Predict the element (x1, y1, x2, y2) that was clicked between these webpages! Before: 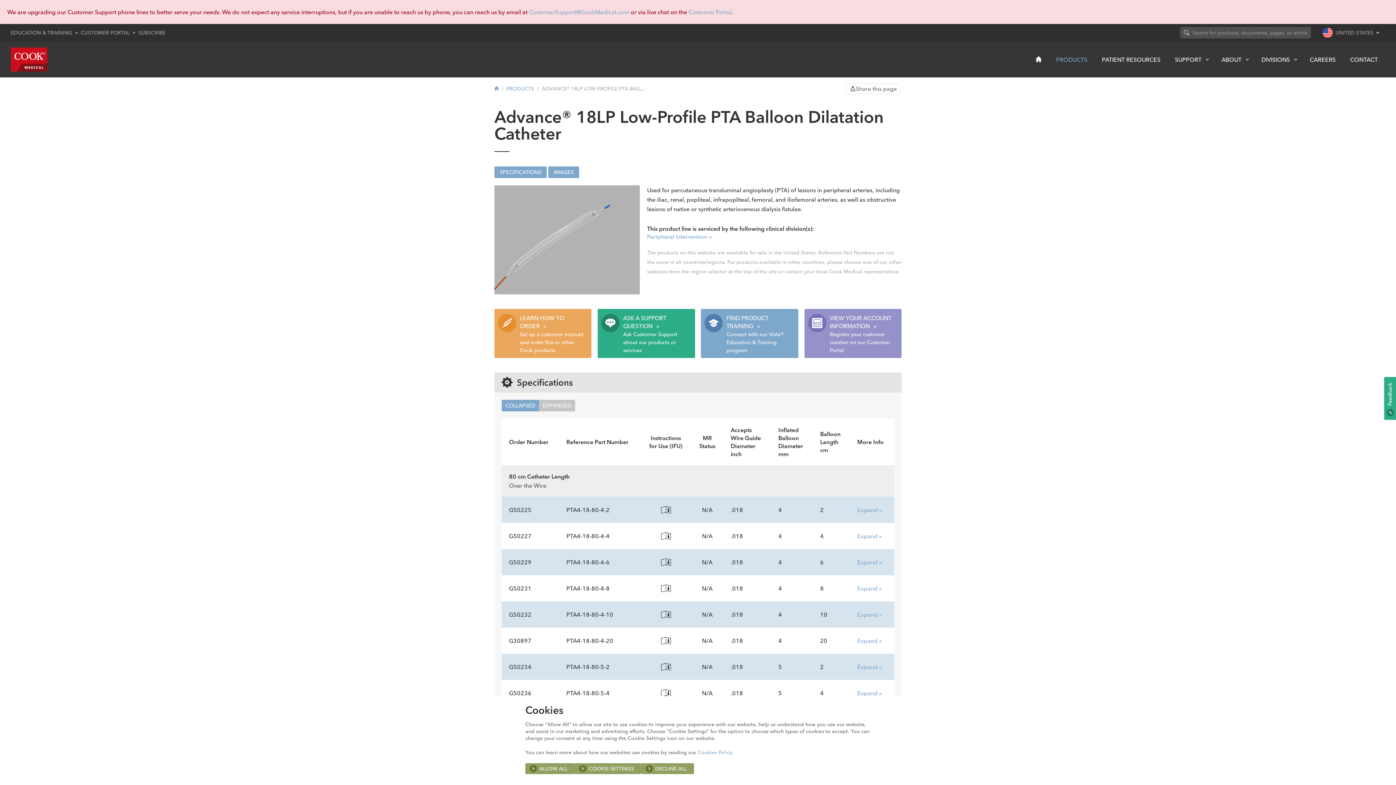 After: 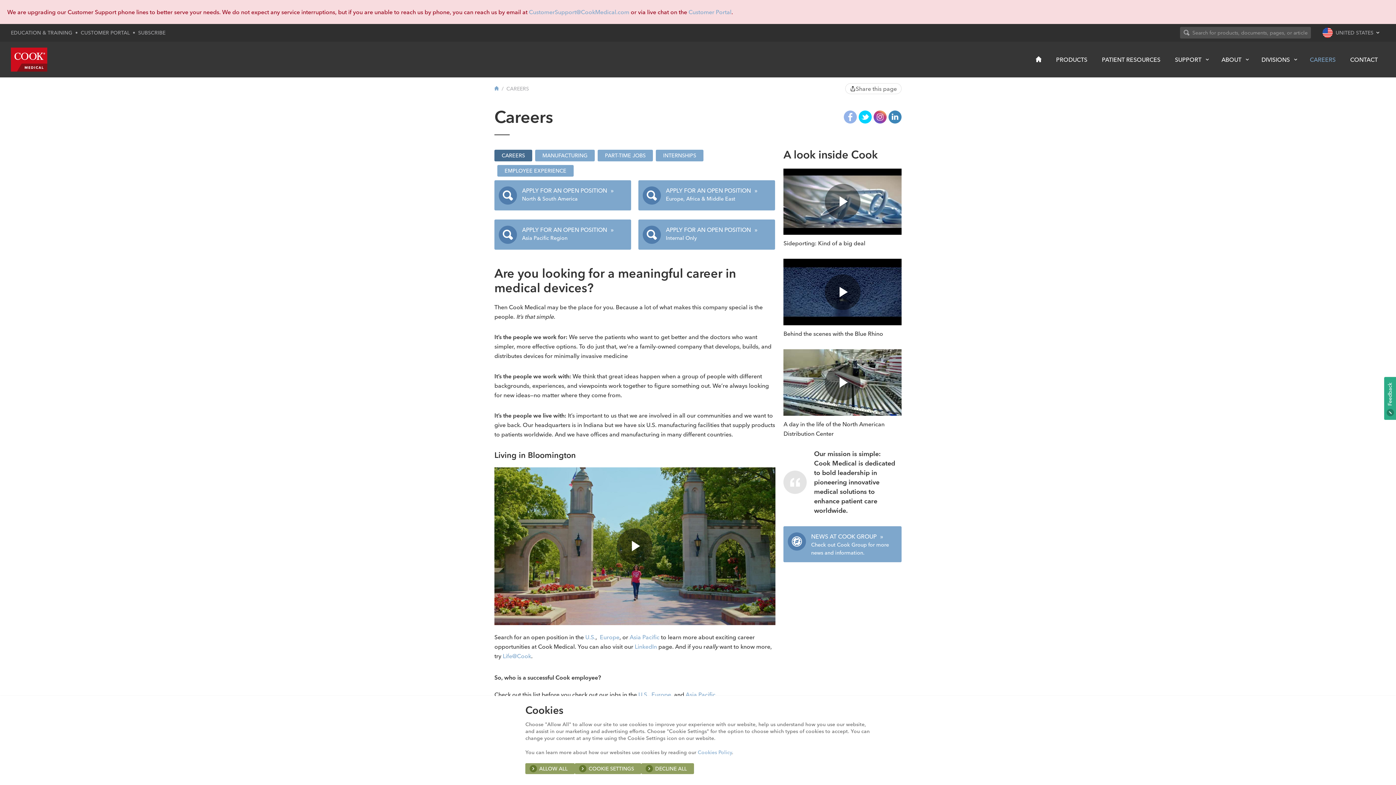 Action: label: CAREERS bbox: (1302, 51, 1343, 67)